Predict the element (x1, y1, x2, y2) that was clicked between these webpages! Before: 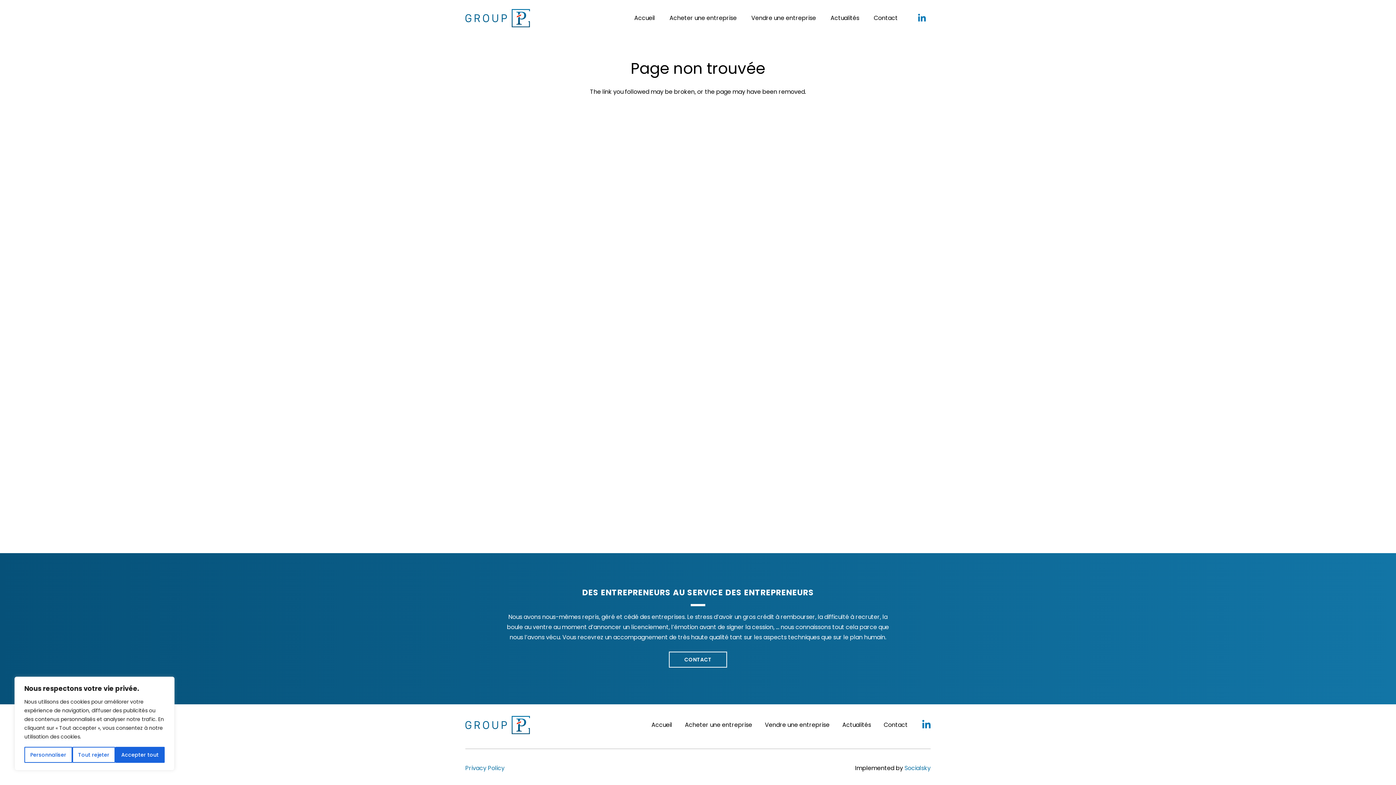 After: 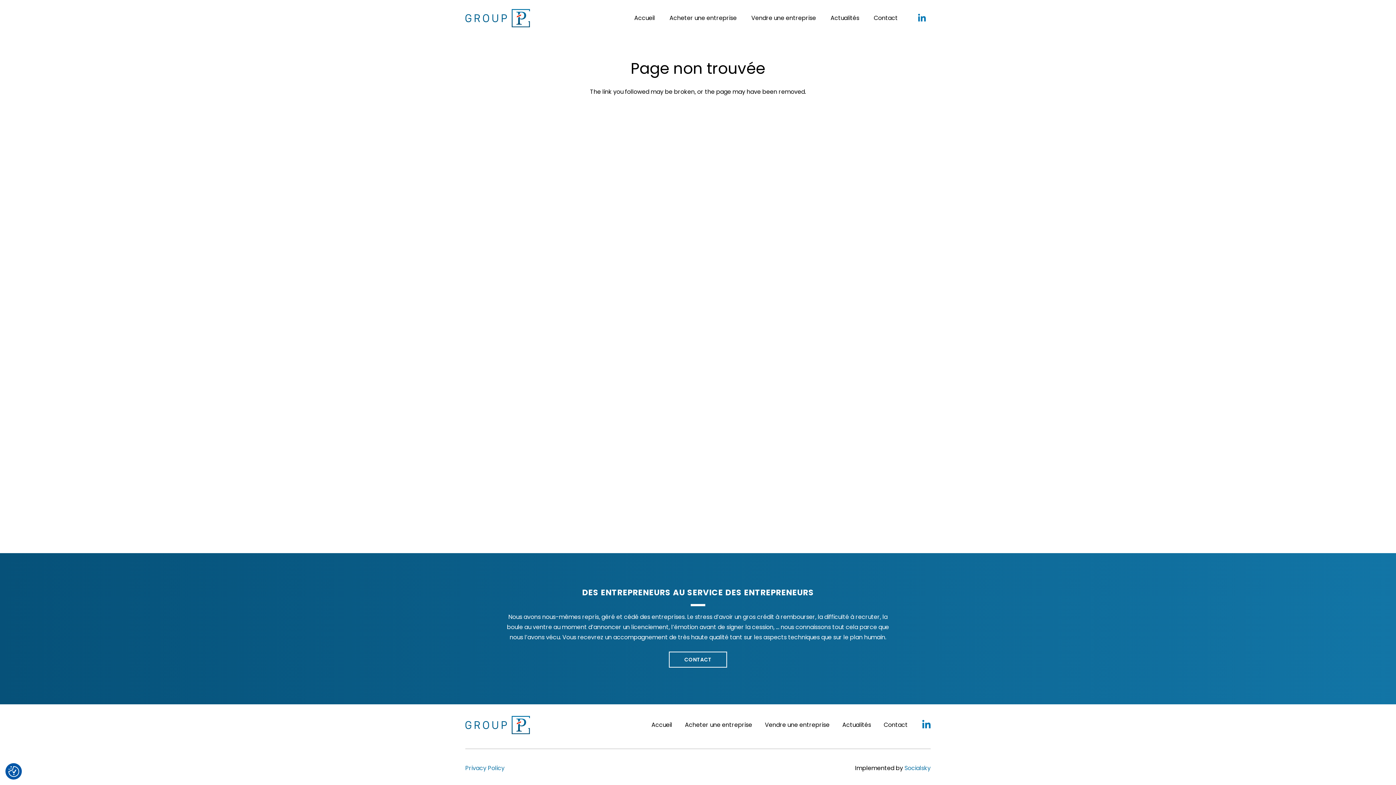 Action: bbox: (72, 747, 115, 763) label: Tout rejeter